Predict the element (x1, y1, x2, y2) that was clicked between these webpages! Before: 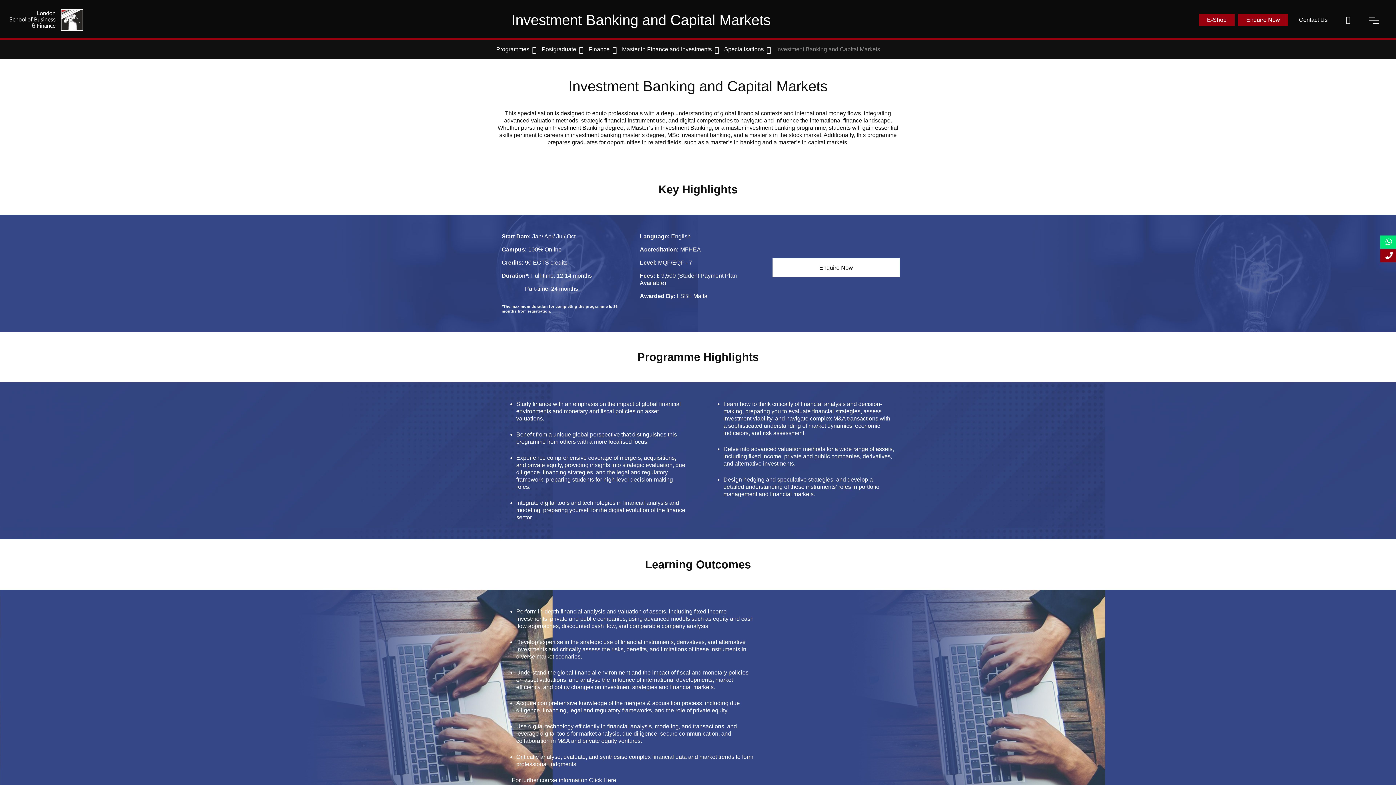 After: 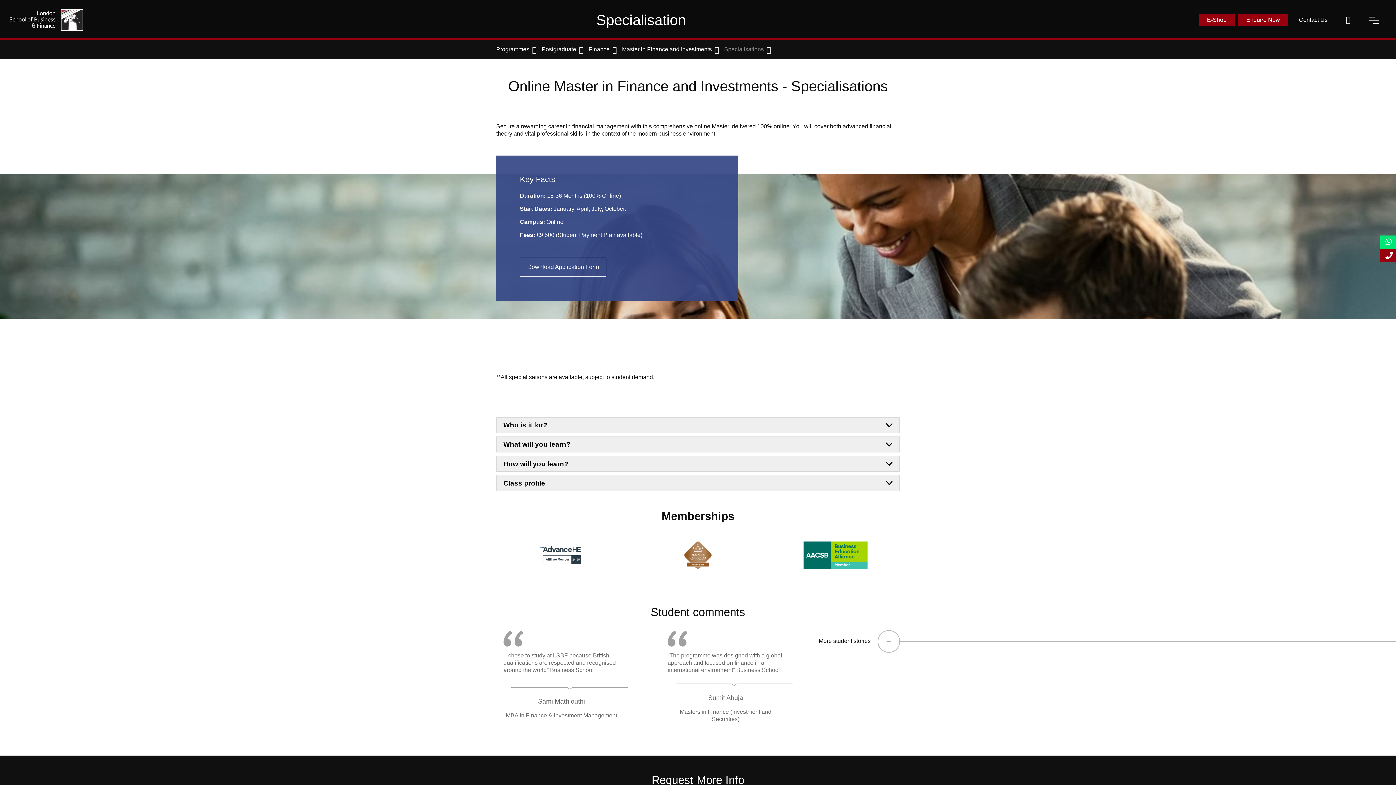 Action: label: Specialisations bbox: (724, 40, 764, 58)